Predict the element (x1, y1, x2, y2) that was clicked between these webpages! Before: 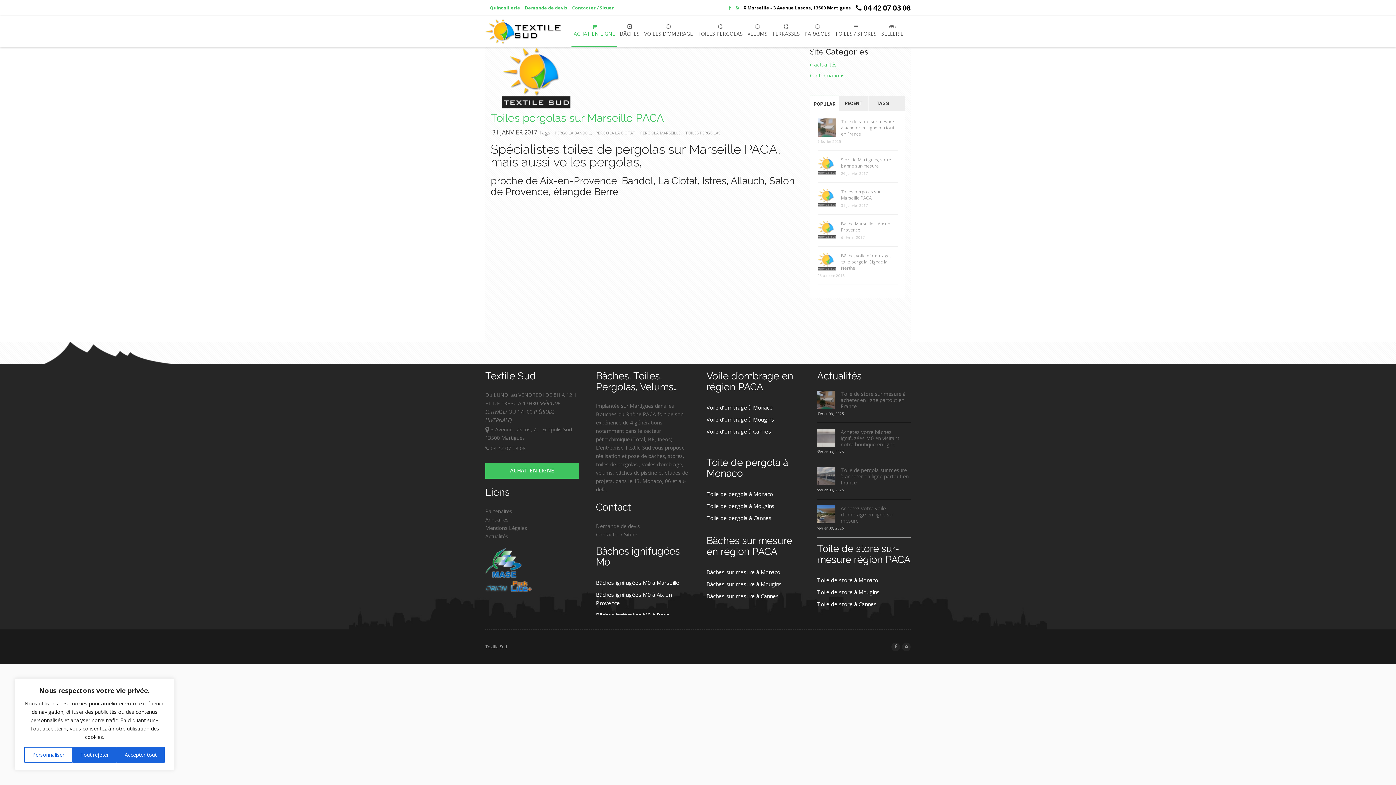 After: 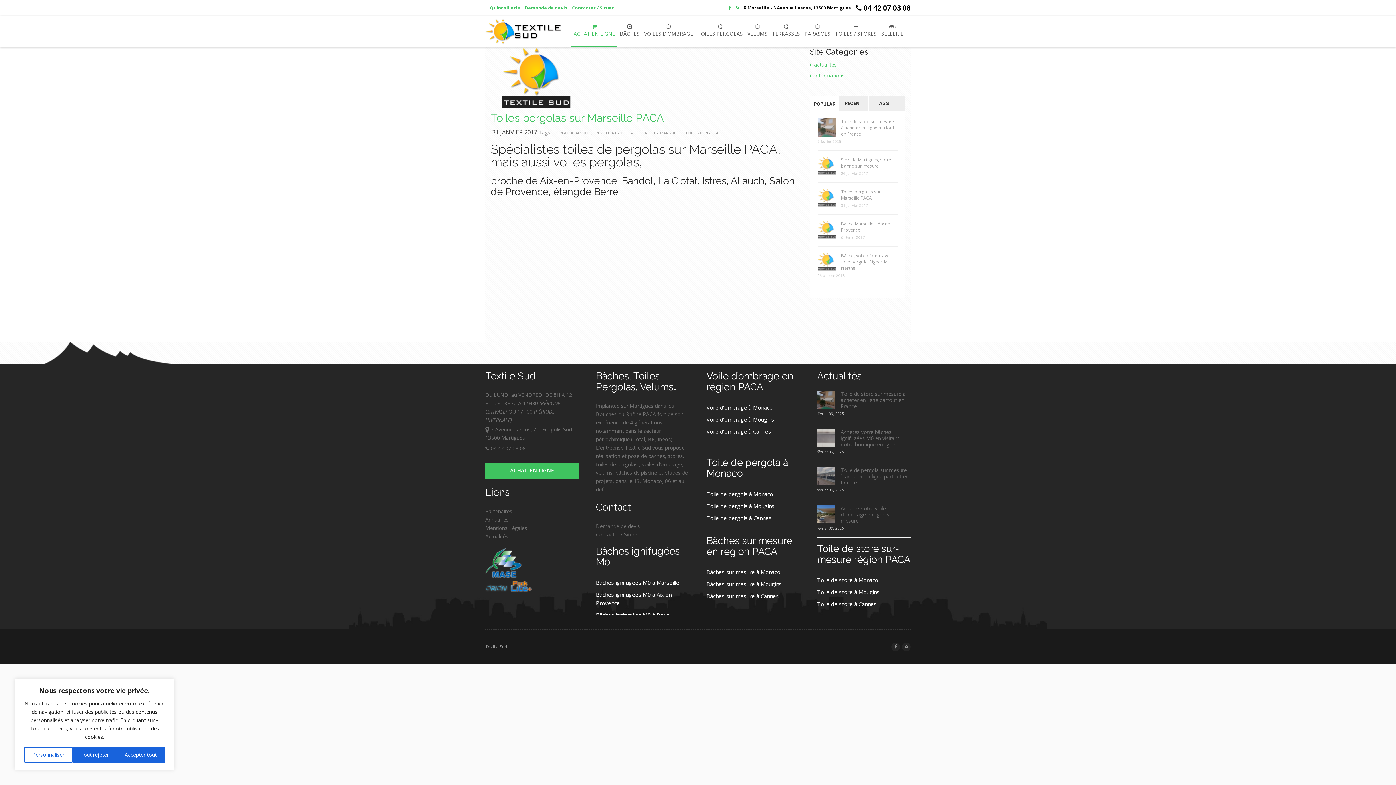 Action: bbox: (510, 587, 532, 594)